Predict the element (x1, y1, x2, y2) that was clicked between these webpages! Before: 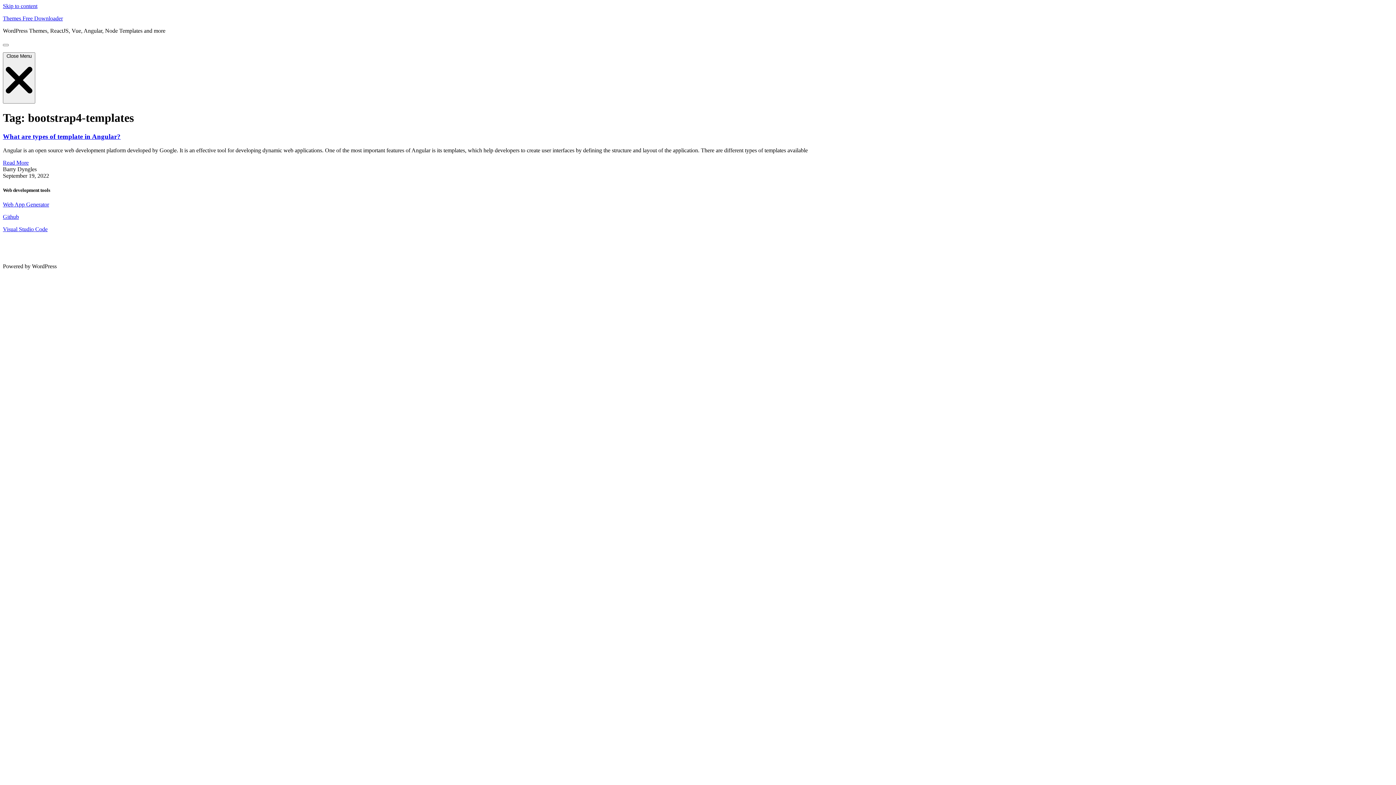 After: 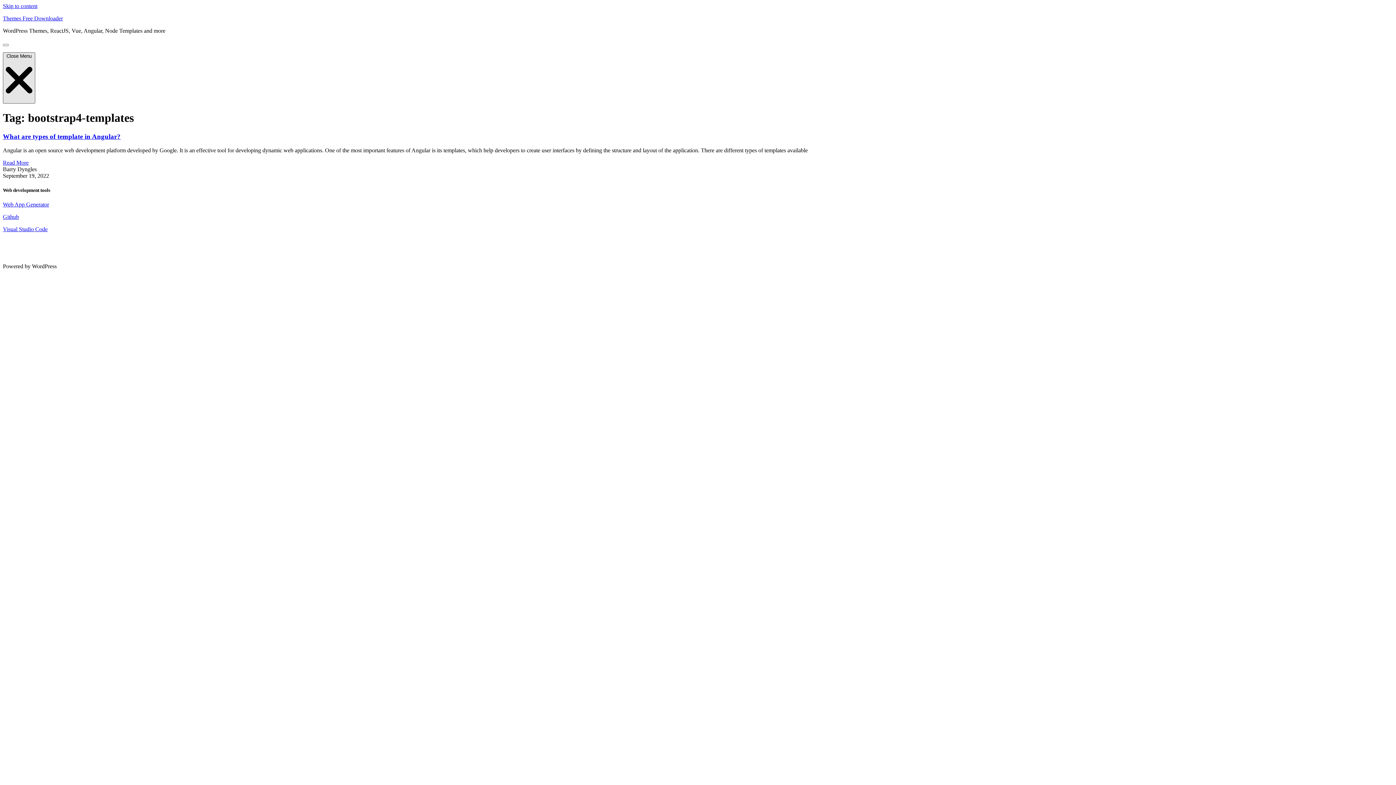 Action: label: Close Menu  bbox: (2, 52, 35, 103)